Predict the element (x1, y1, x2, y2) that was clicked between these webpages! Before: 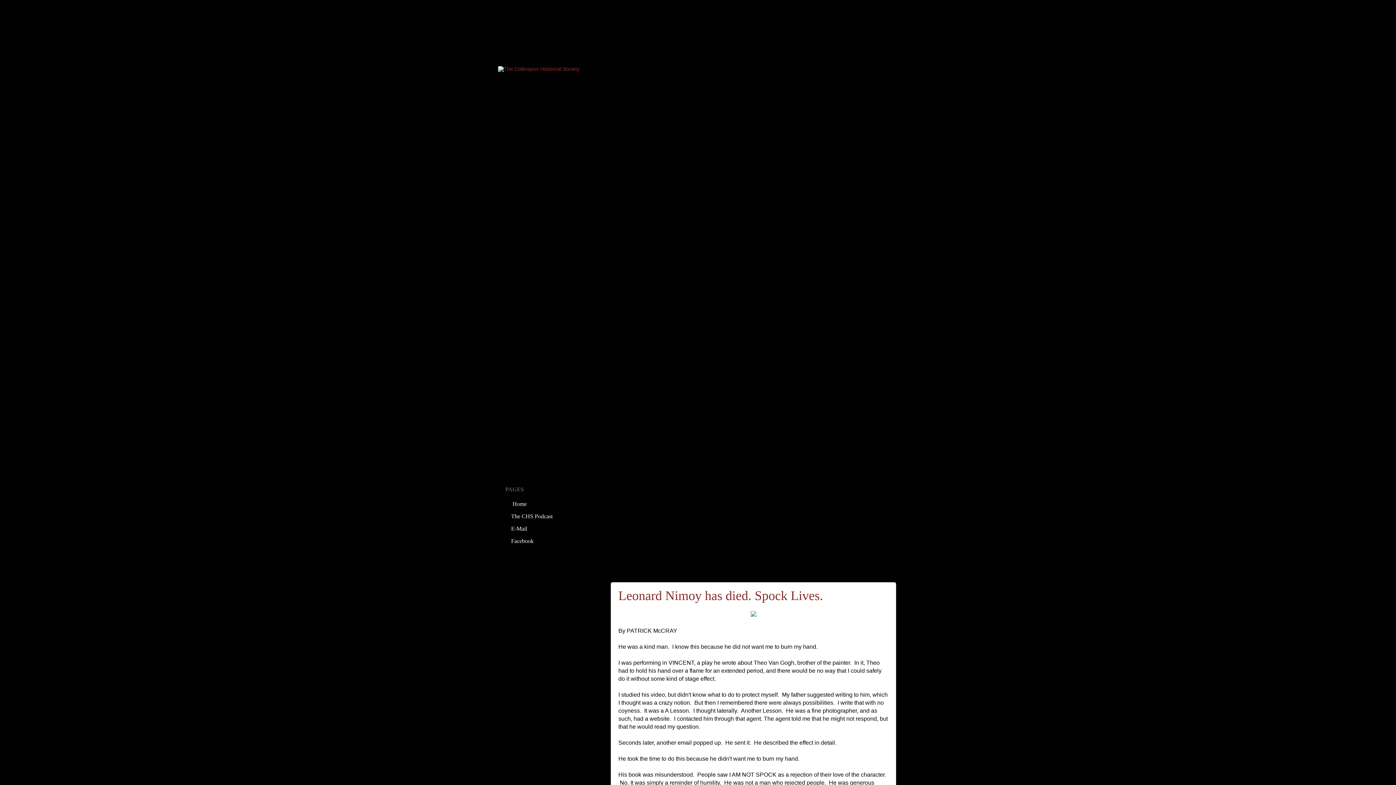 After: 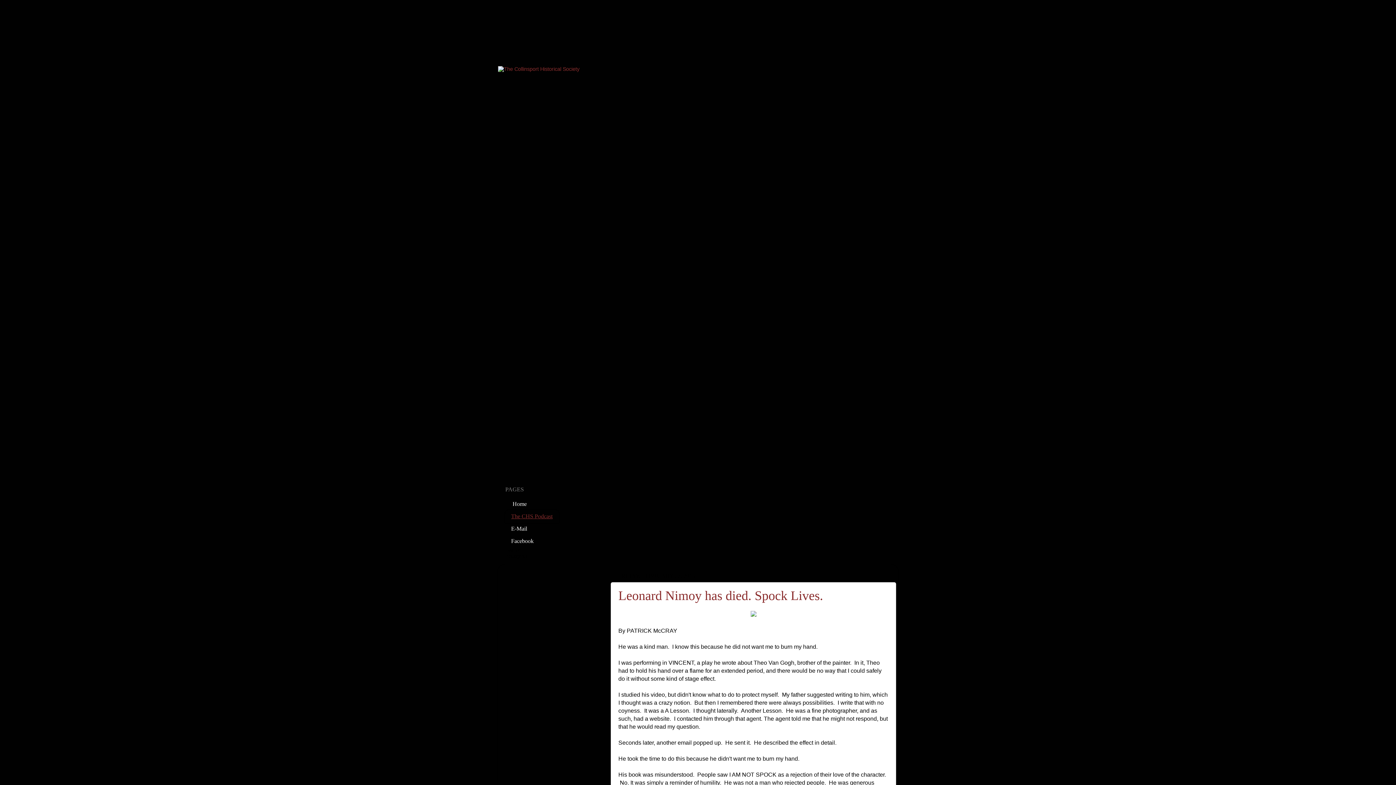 Action: label: The CHS Podcast bbox: (505, 510, 558, 523)